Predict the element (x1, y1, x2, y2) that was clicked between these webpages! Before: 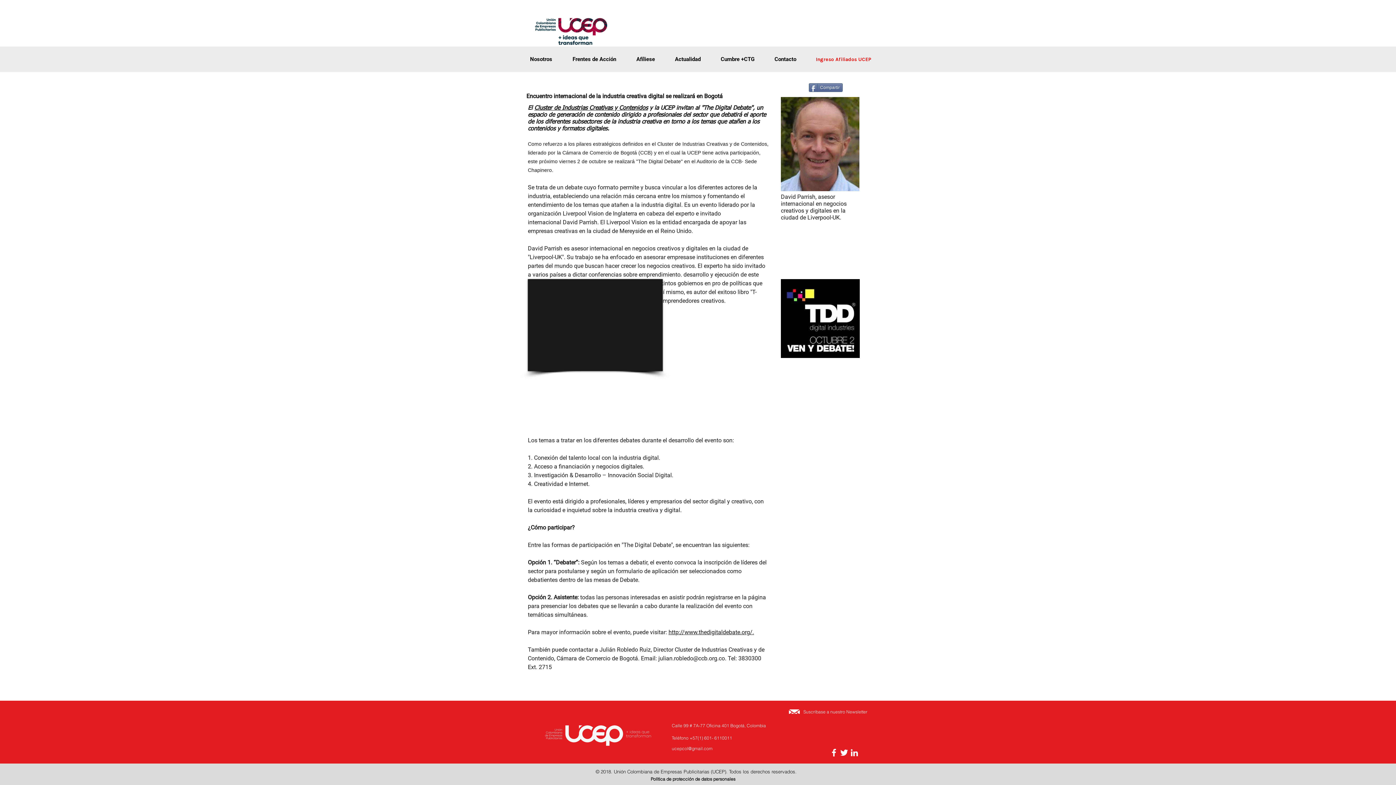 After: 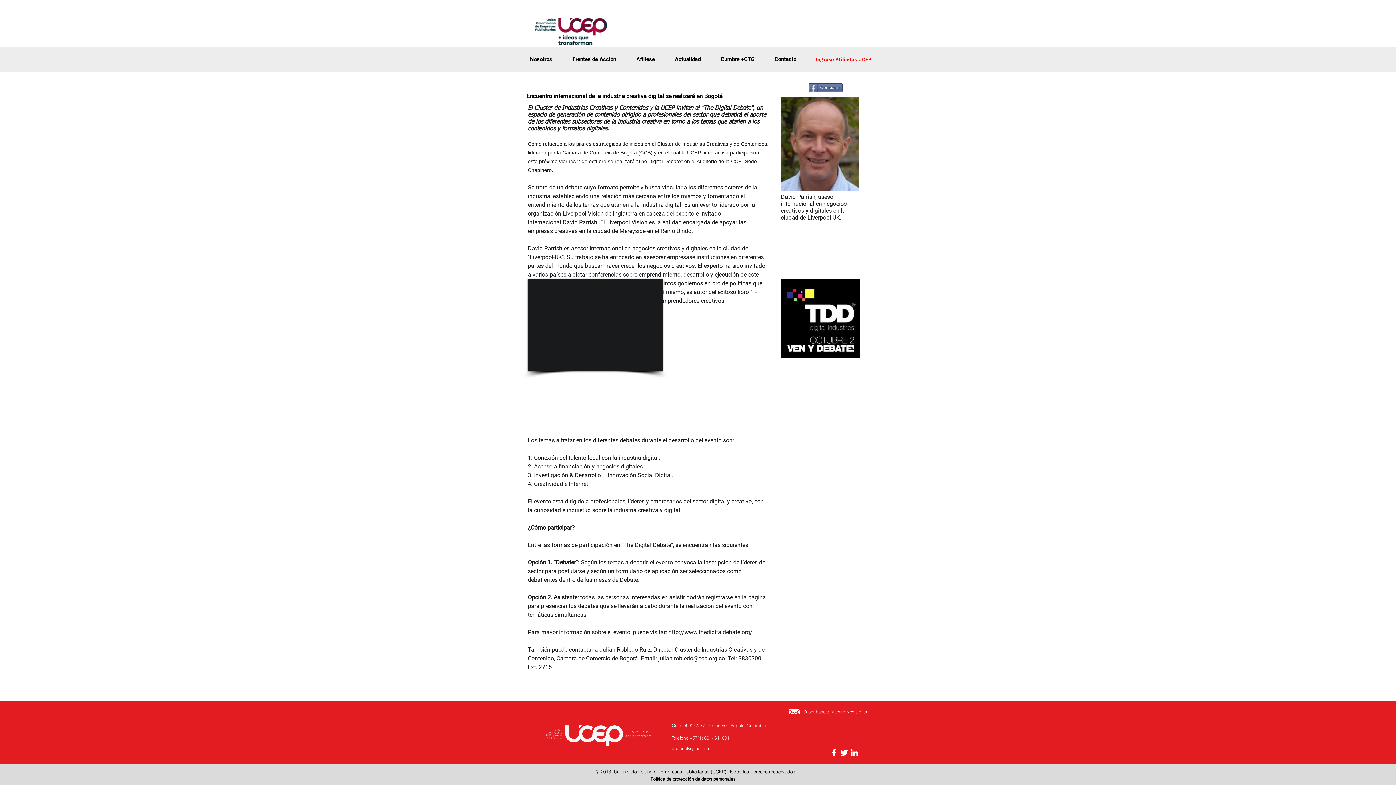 Action: label: Blanco Icono LinkedIn bbox: (849, 748, 859, 758)